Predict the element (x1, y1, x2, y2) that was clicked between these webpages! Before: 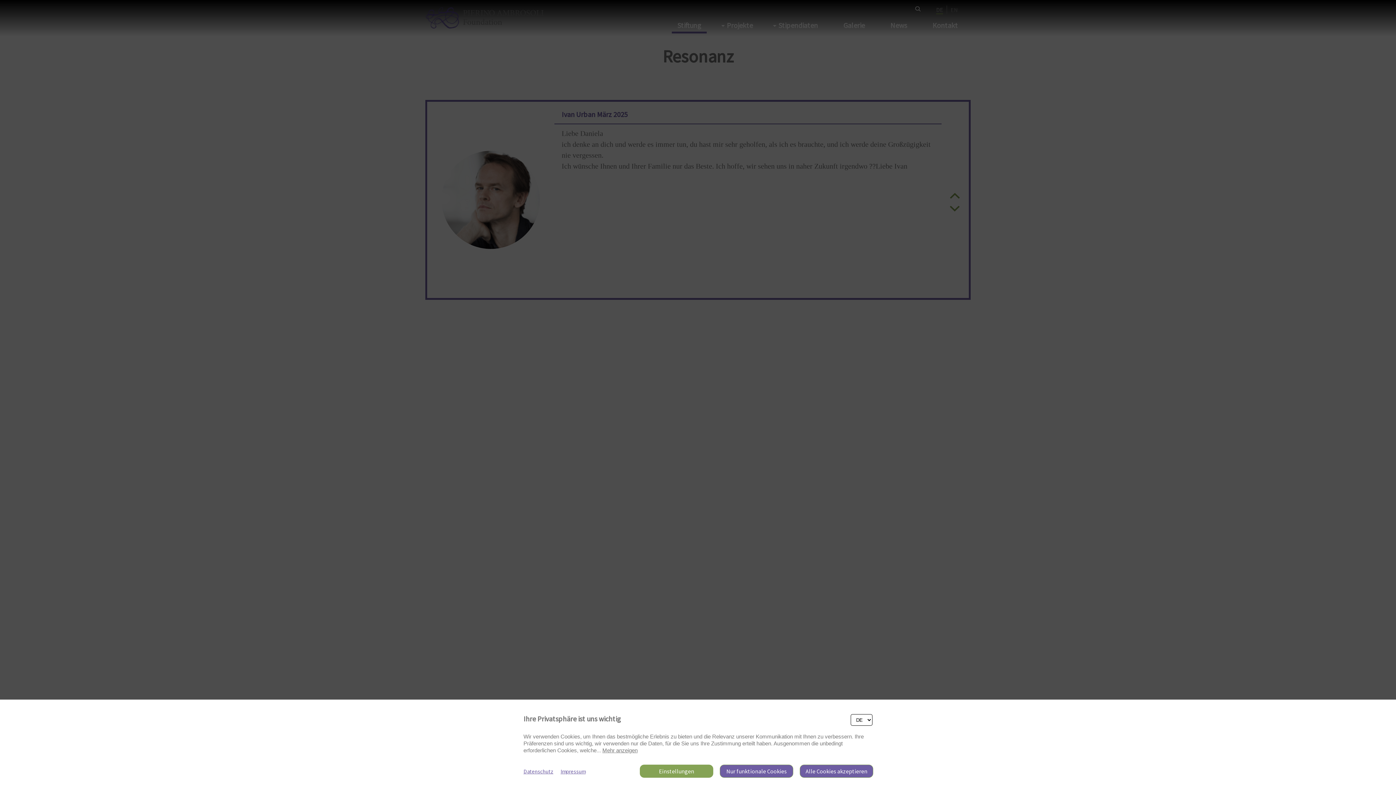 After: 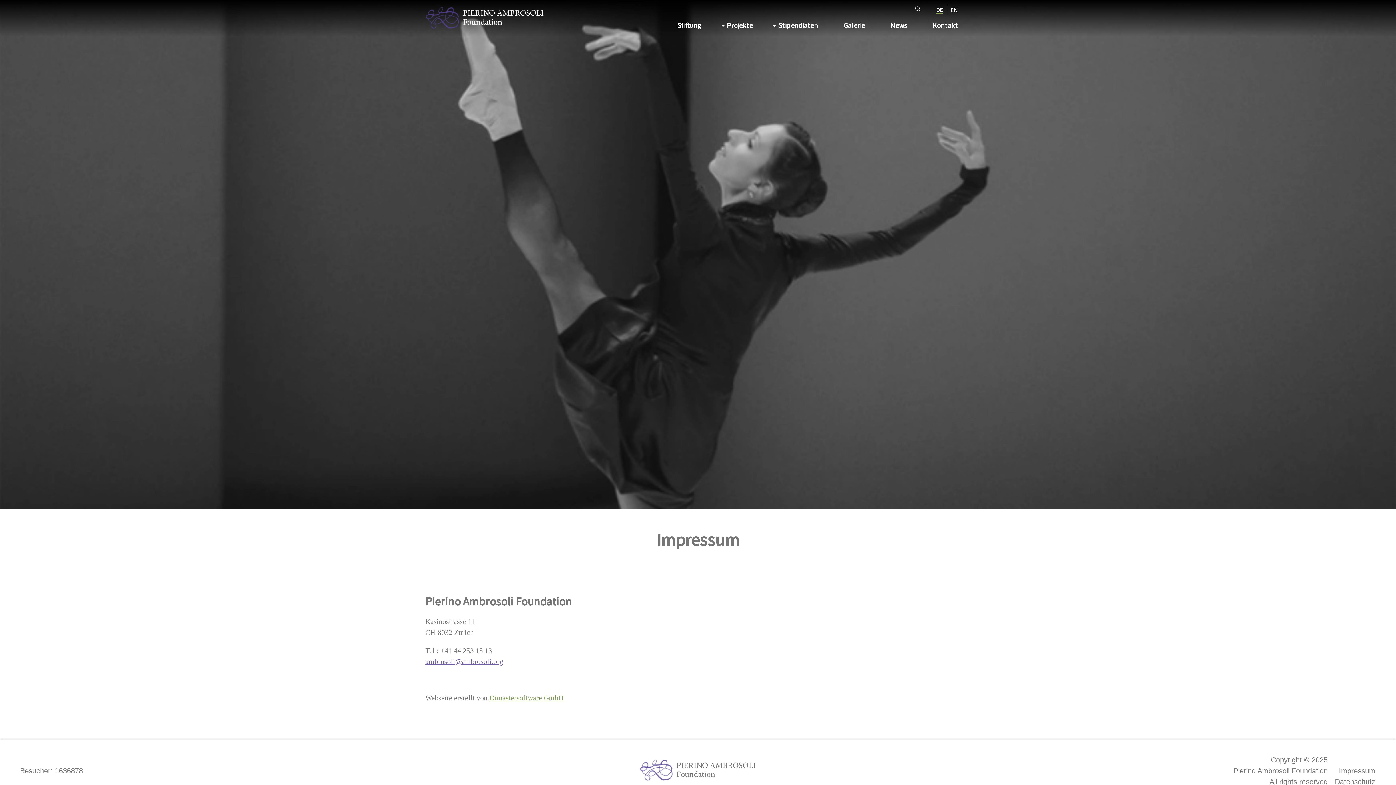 Action: bbox: (553, 768, 585, 775) label: Impressum